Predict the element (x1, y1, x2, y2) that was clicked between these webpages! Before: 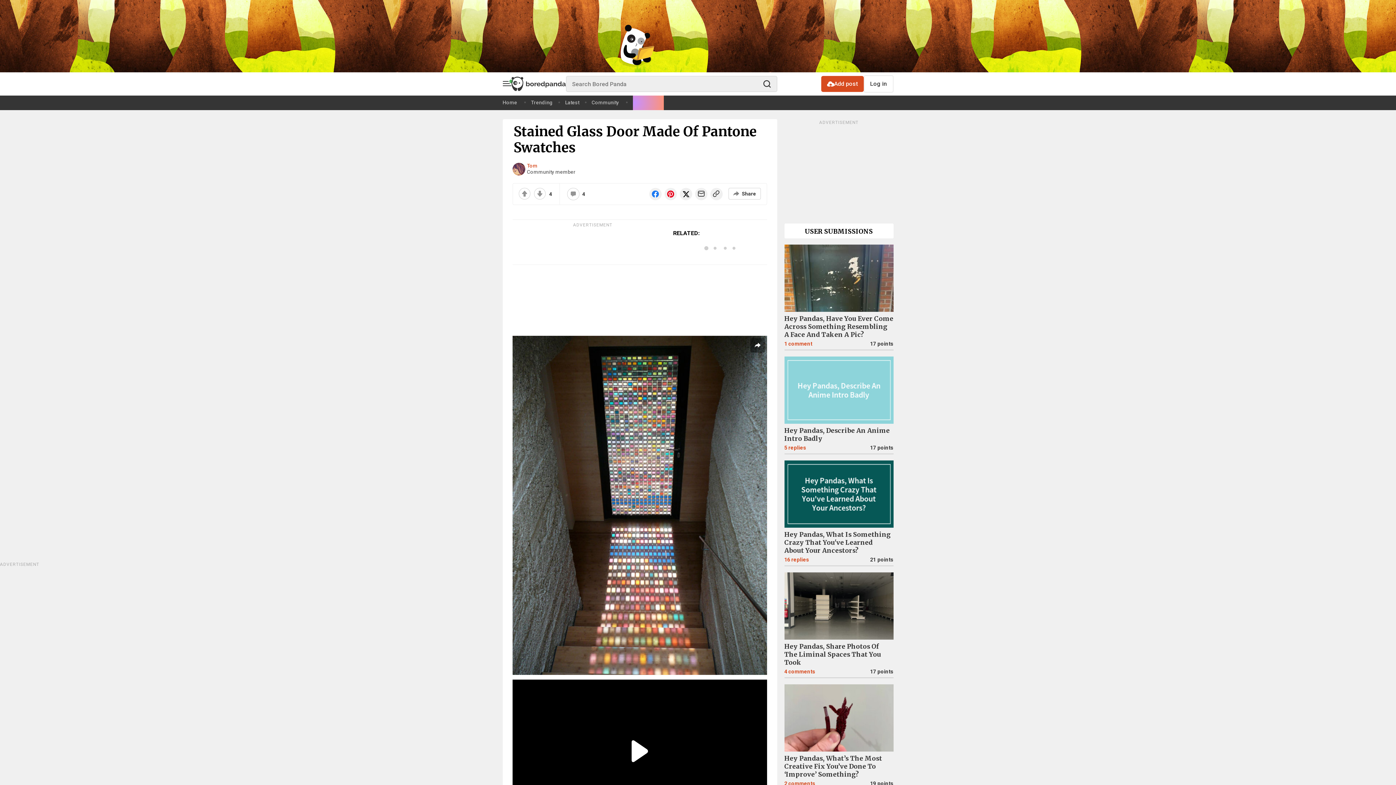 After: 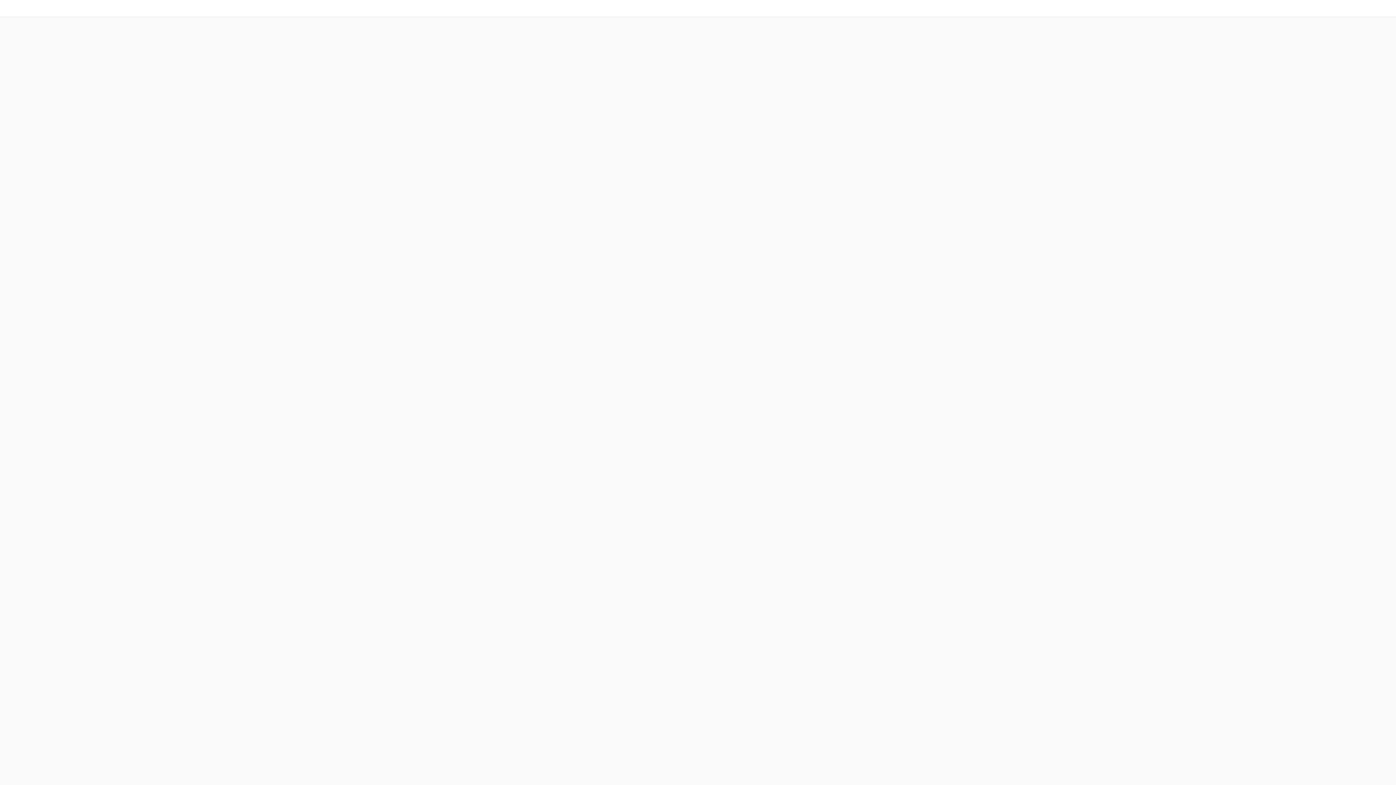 Action: bbox: (821, 76, 863, 92) label: Add post